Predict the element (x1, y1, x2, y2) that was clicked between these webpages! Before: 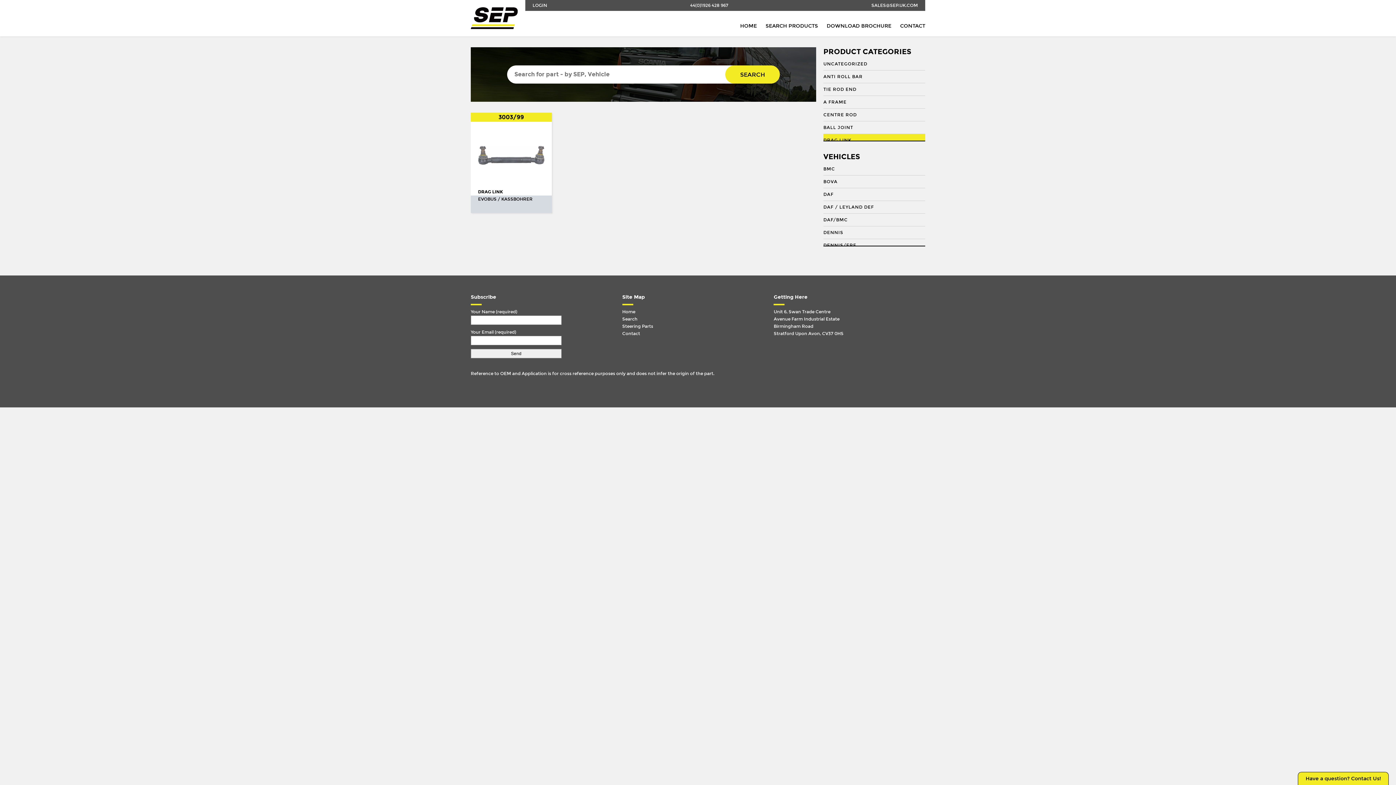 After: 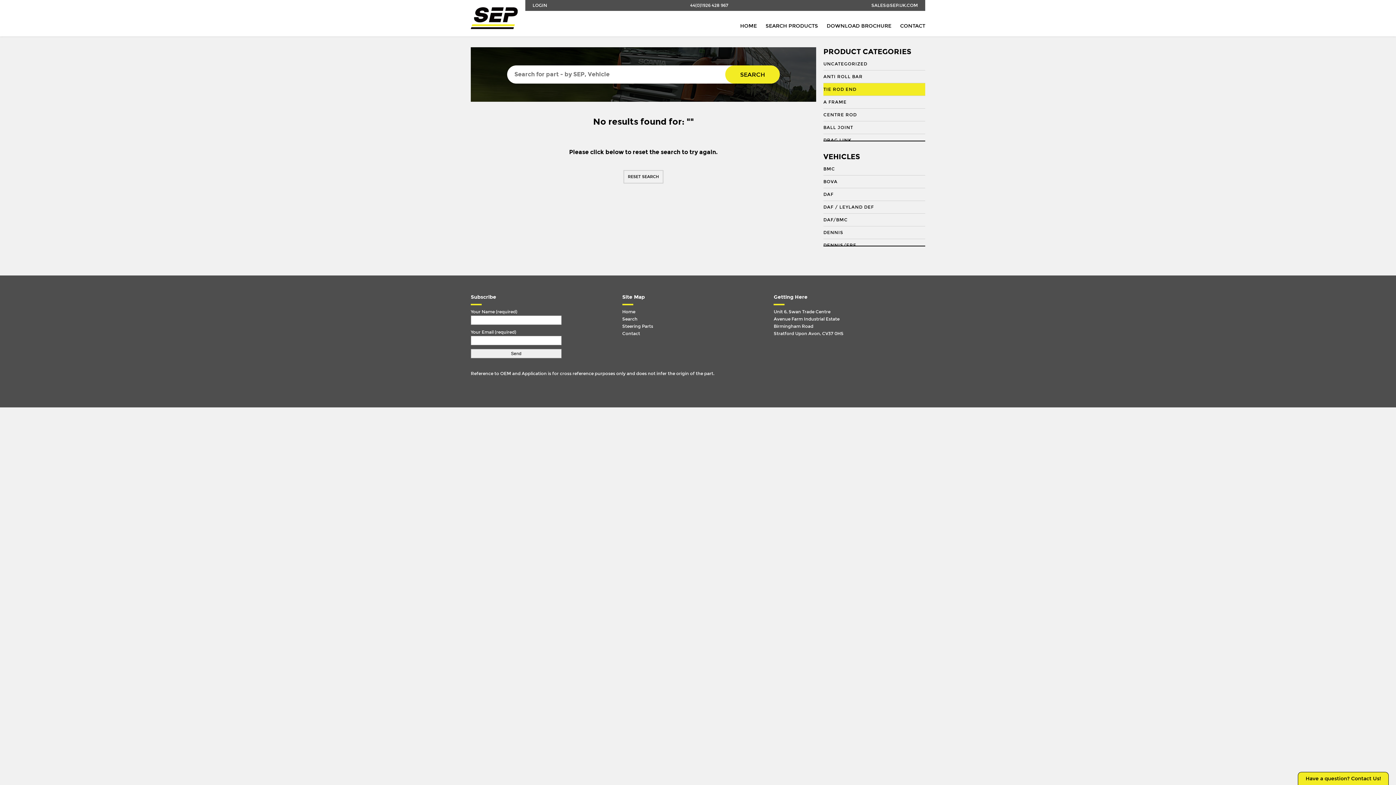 Action: label: TIE ROD END bbox: (823, 83, 925, 96)